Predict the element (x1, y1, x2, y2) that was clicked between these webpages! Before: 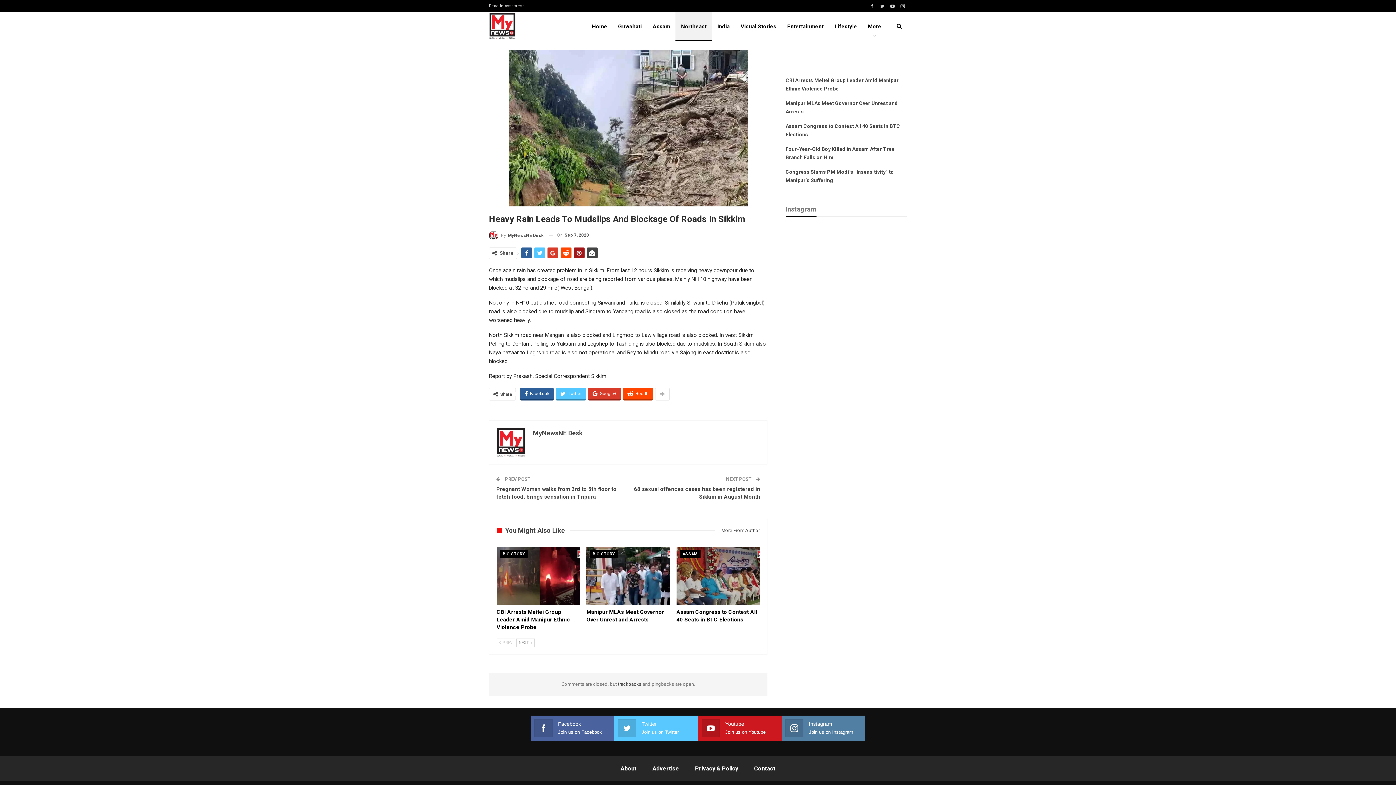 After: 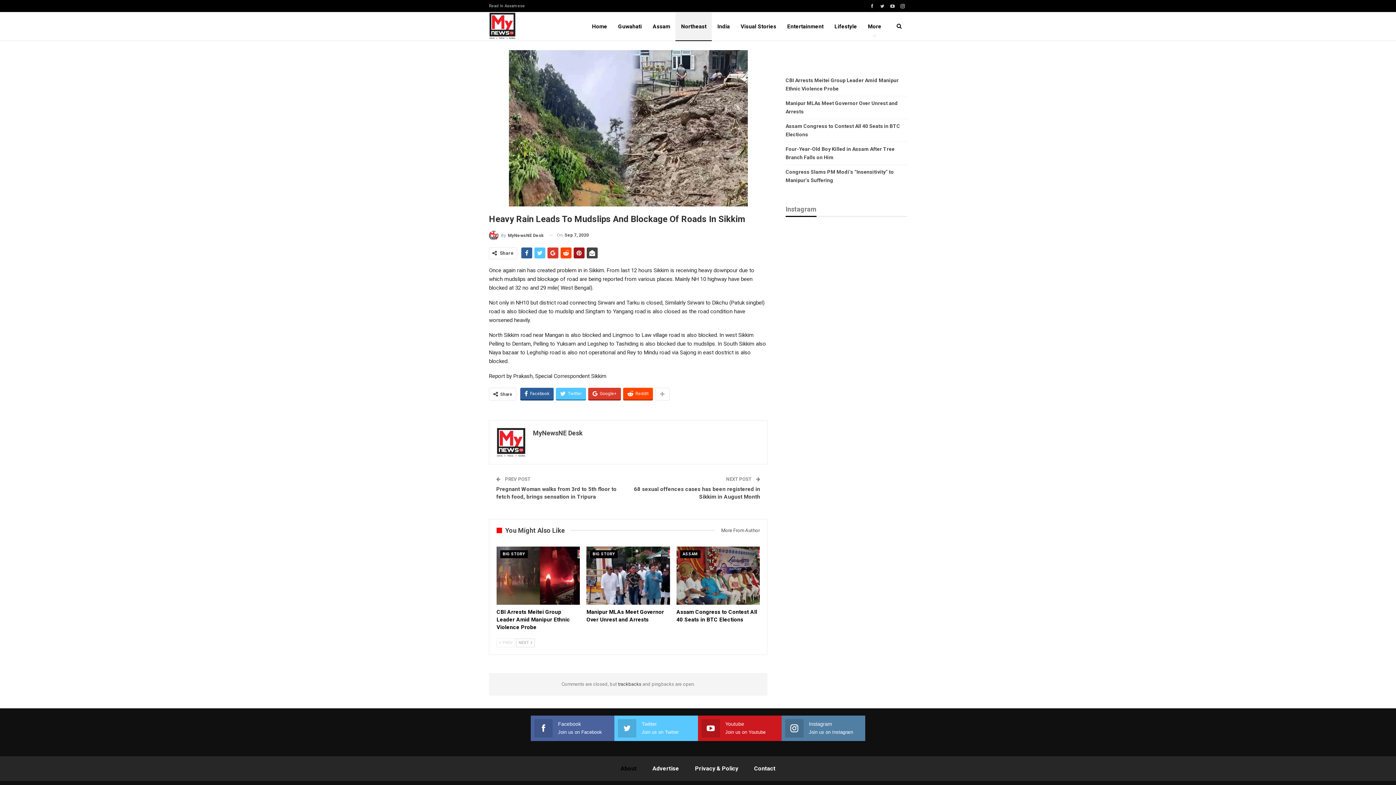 Action: label: About bbox: (620, 765, 636, 772)